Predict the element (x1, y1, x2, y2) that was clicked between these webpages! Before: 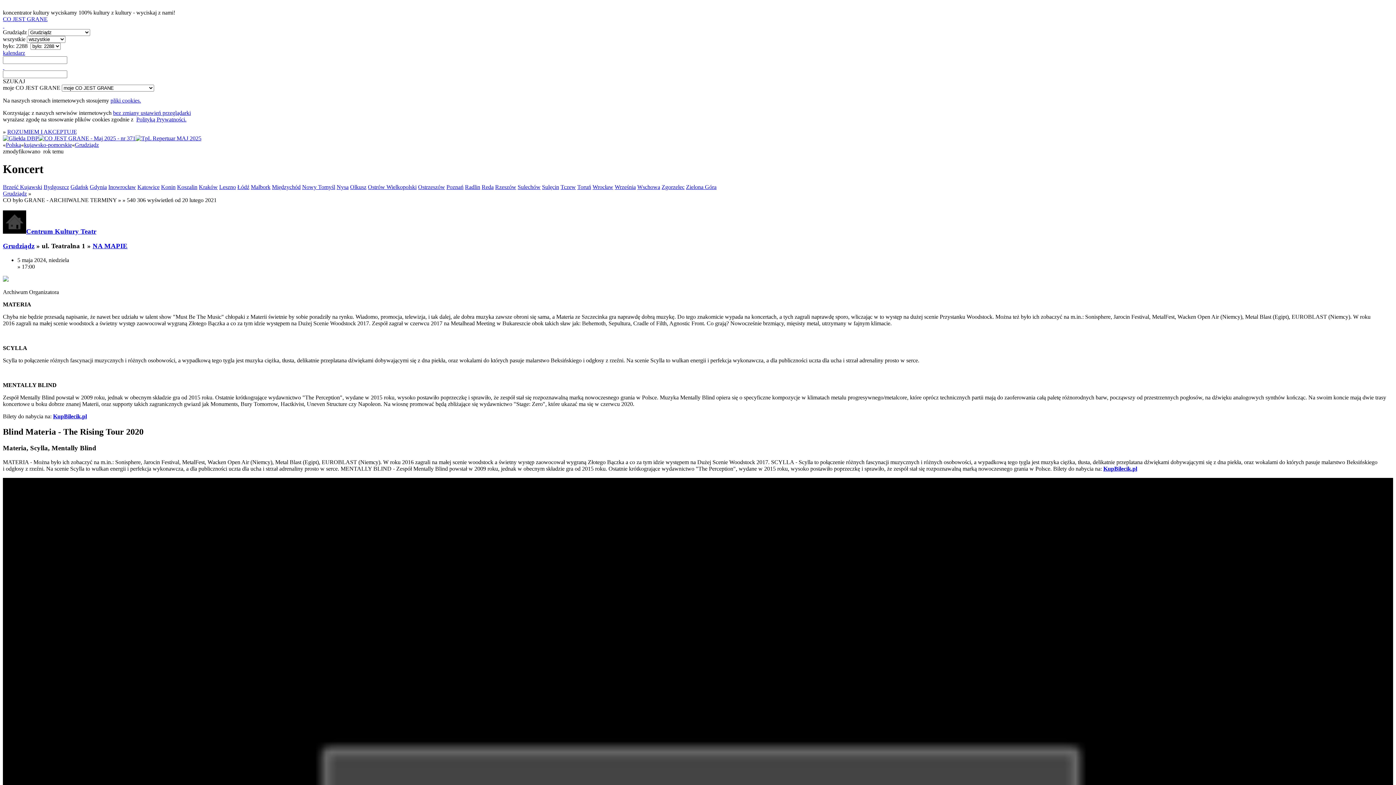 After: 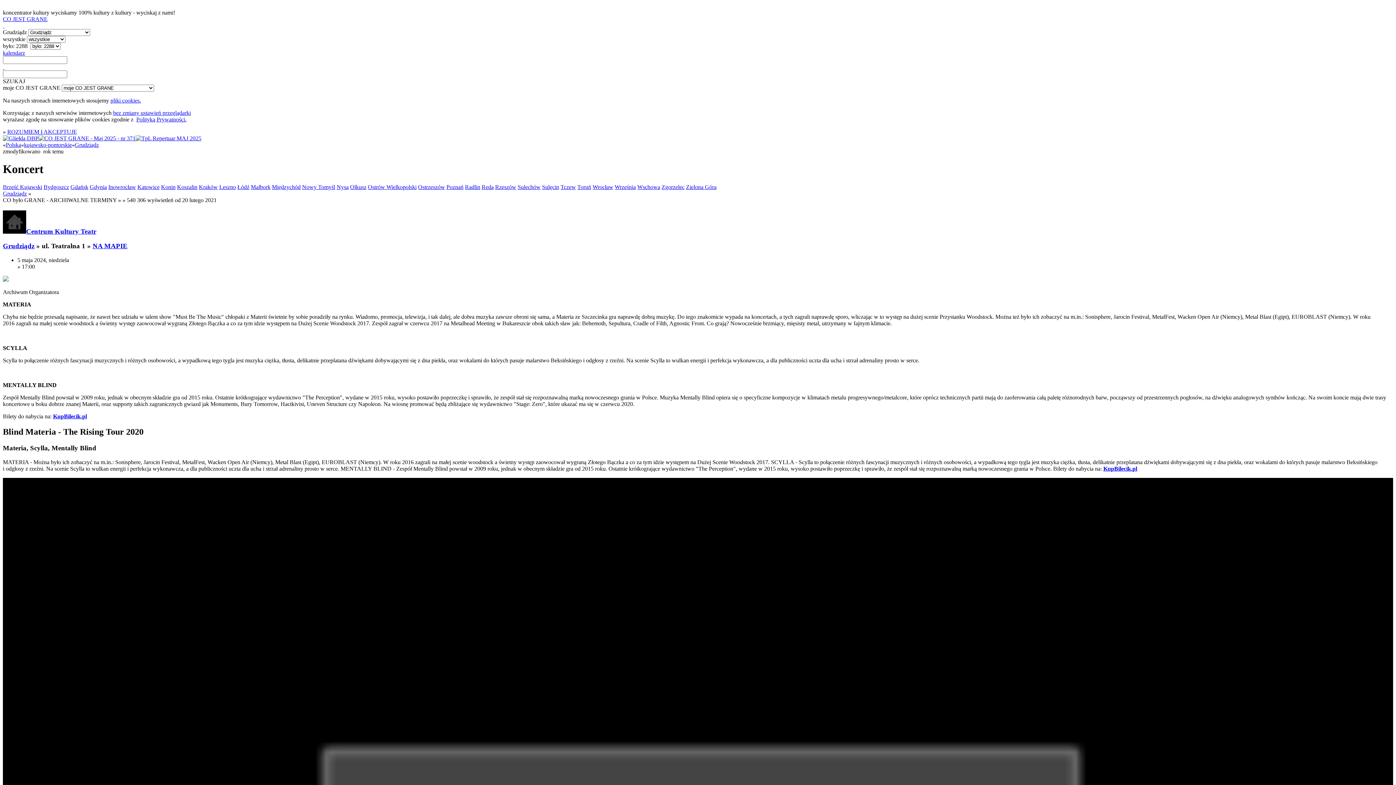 Action: label: NA MAPIE bbox: (92, 242, 127, 249)